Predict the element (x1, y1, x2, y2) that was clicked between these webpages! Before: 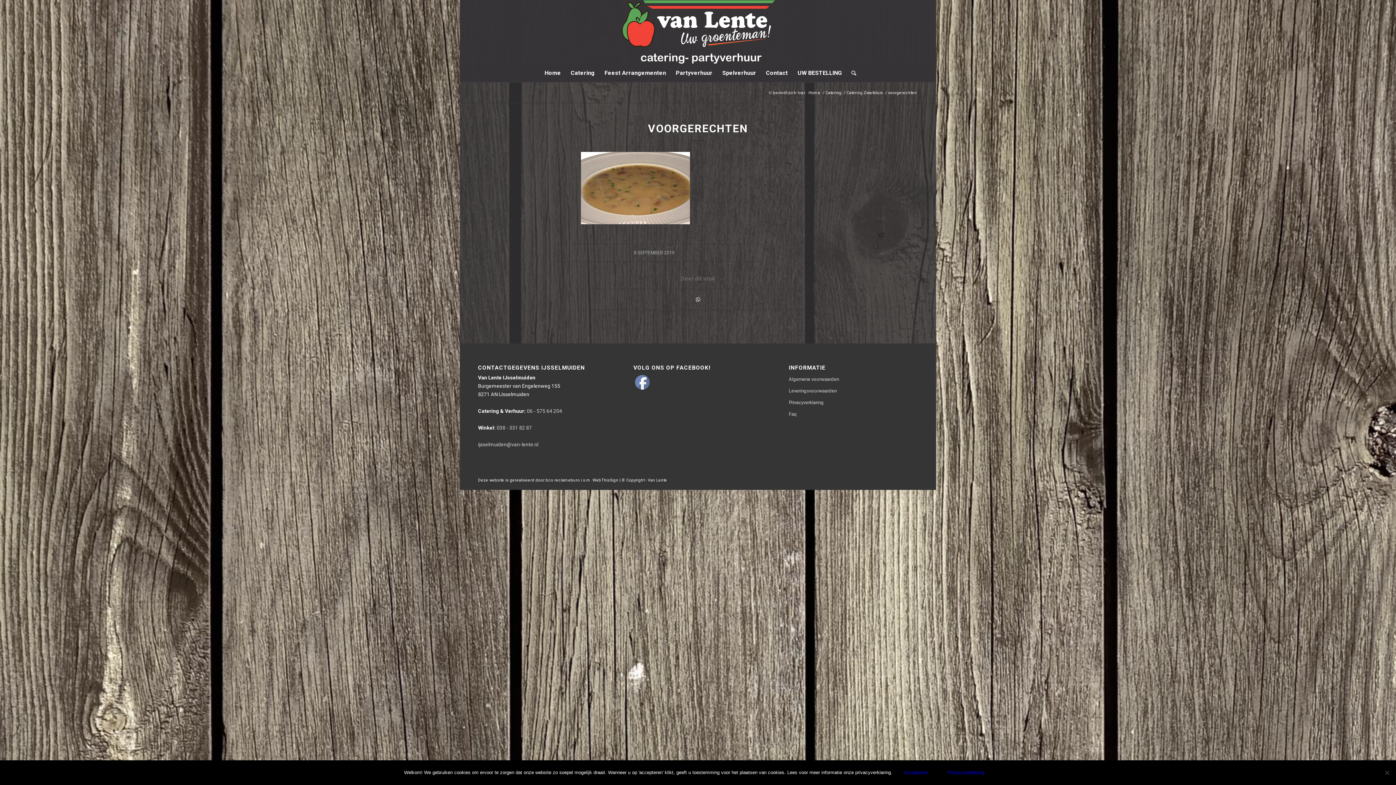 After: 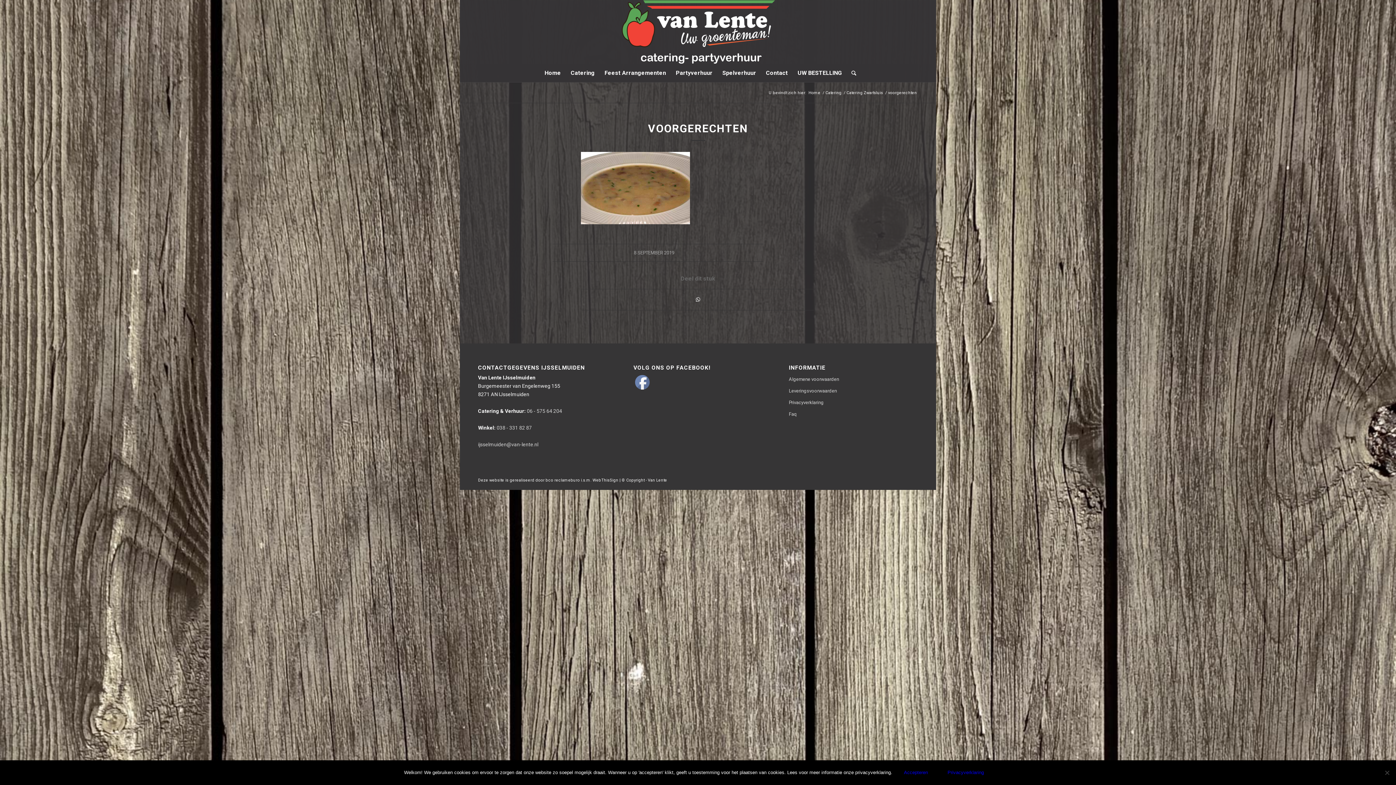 Action: bbox: (635, 375, 650, 390)